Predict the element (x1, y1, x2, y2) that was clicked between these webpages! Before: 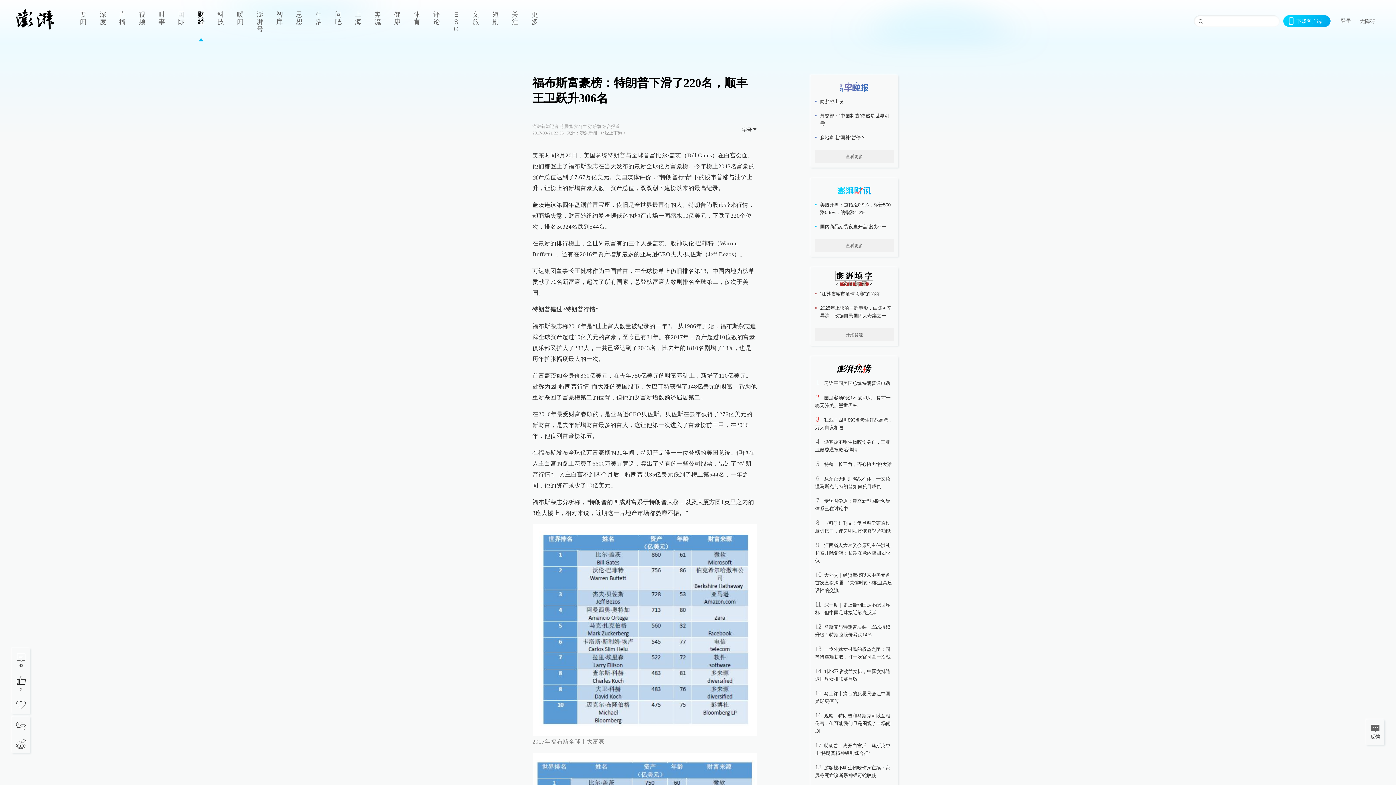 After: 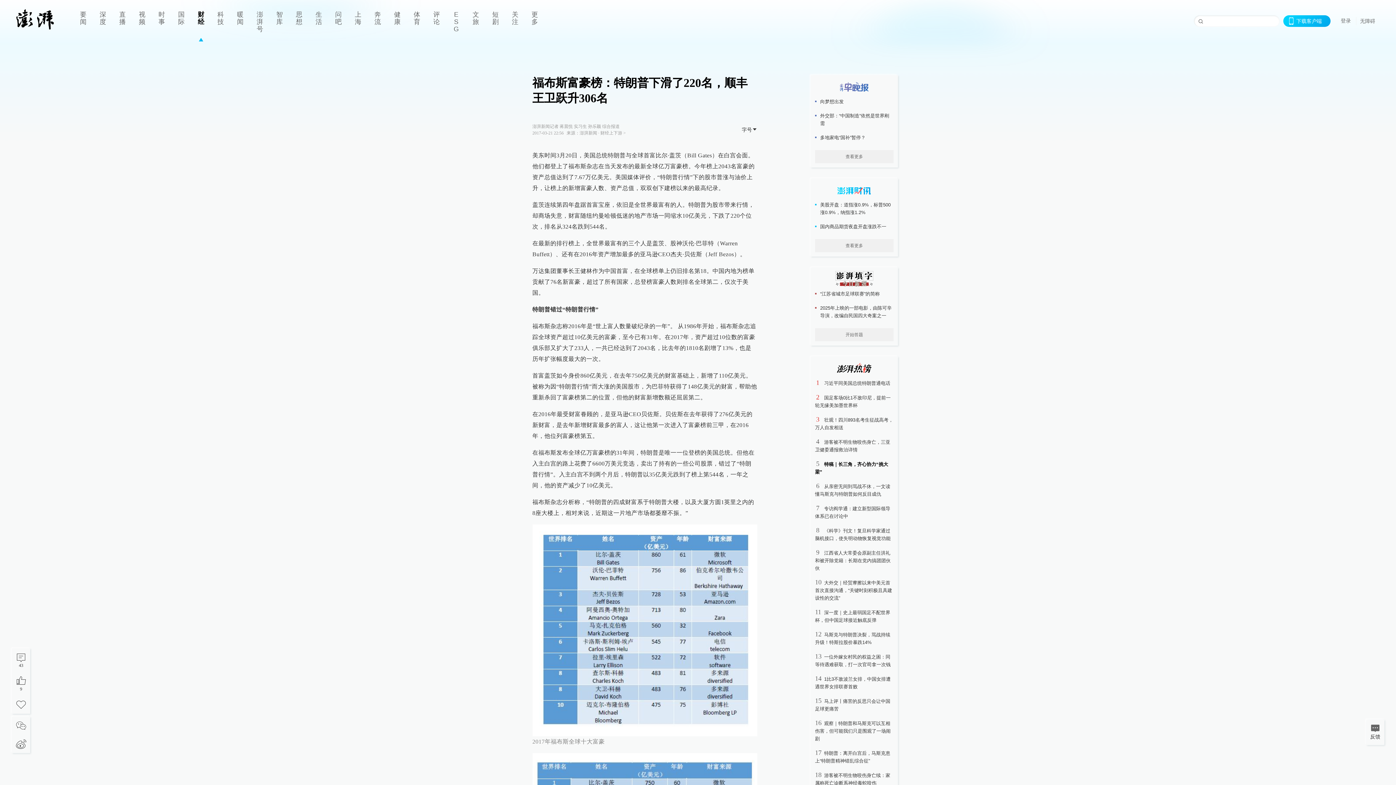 Action: label: 特稿｜长三角，齐心协力“挑大梁” bbox: (824, 461, 893, 467)